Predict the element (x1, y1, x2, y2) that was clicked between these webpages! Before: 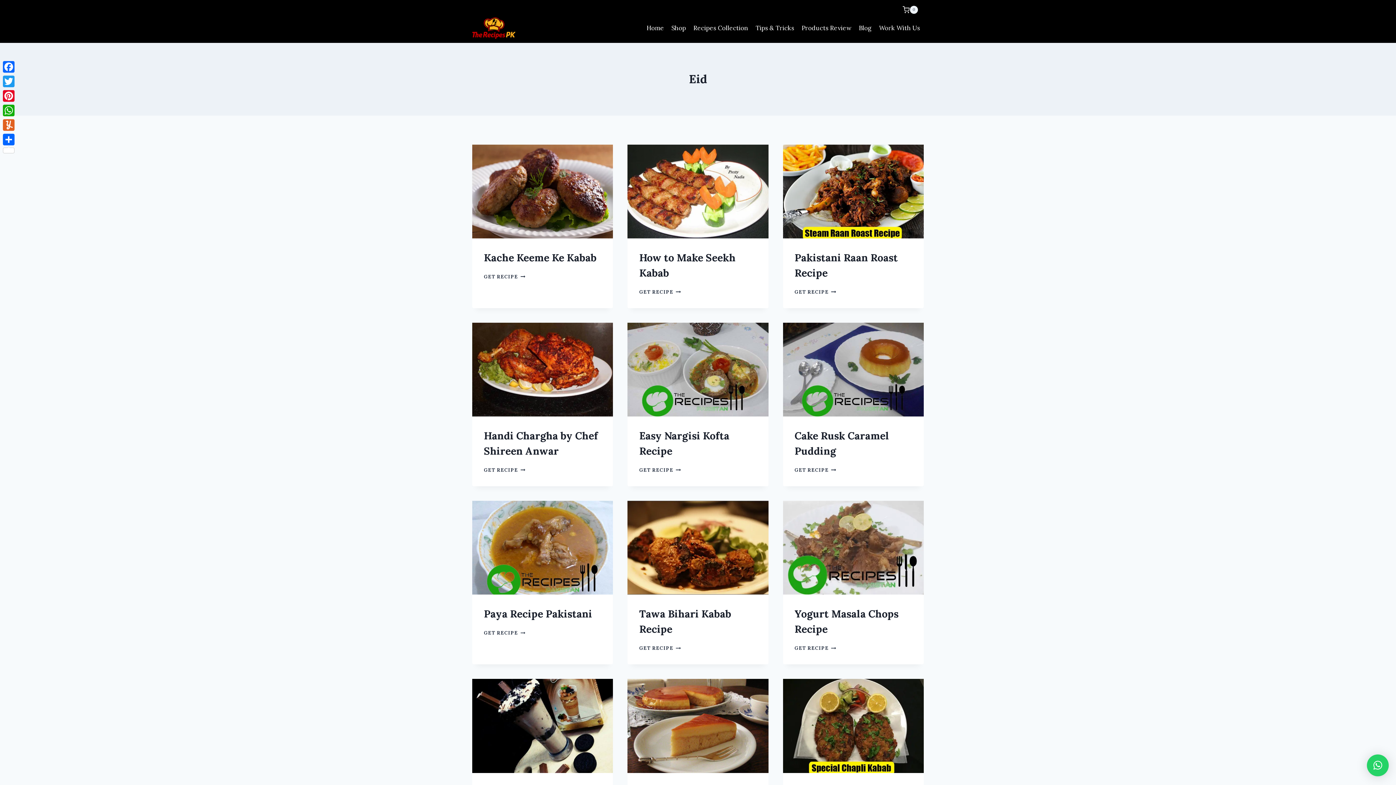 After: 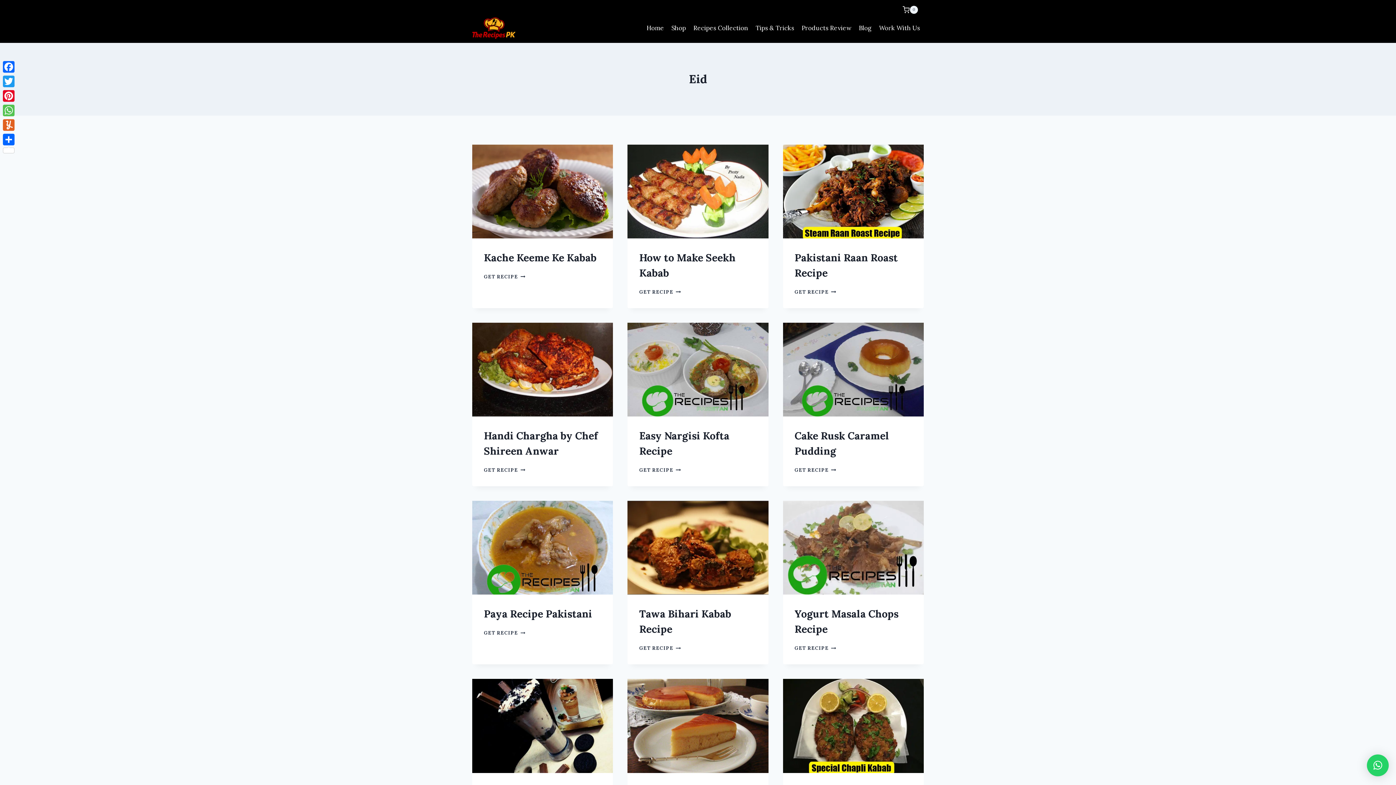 Action: bbox: (1, 103, 16, 117) label: WhatsApp